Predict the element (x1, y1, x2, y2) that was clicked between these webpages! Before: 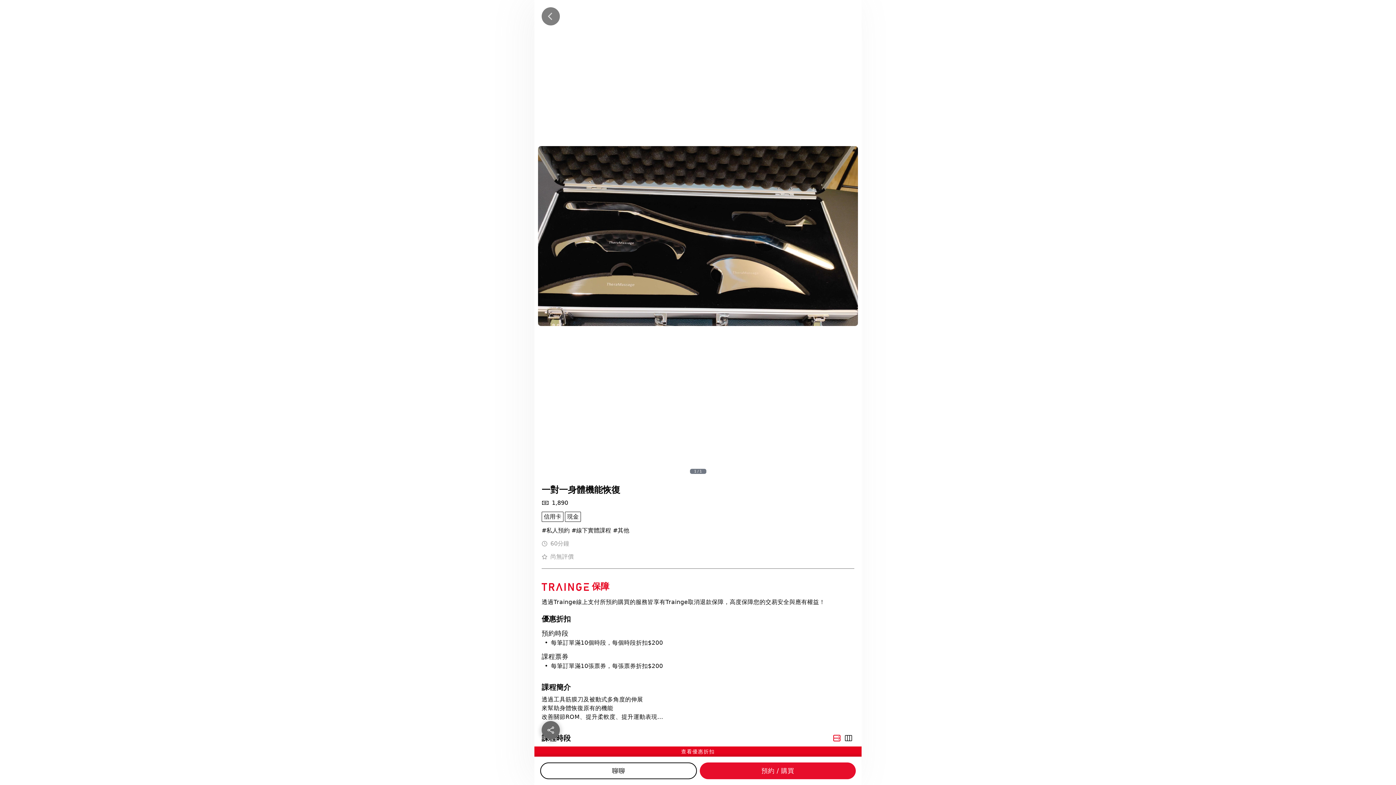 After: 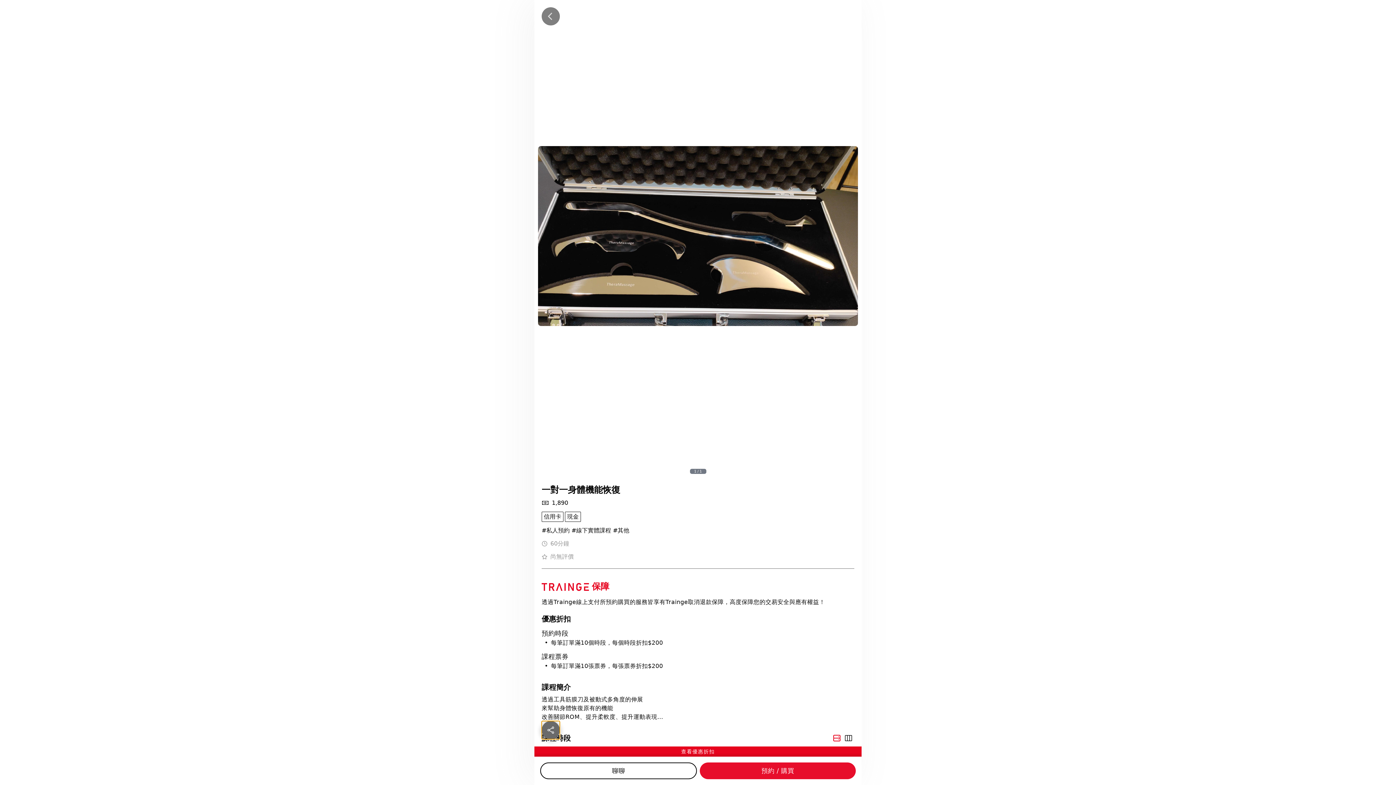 Action: bbox: (541, 721, 560, 739) label: Share Button